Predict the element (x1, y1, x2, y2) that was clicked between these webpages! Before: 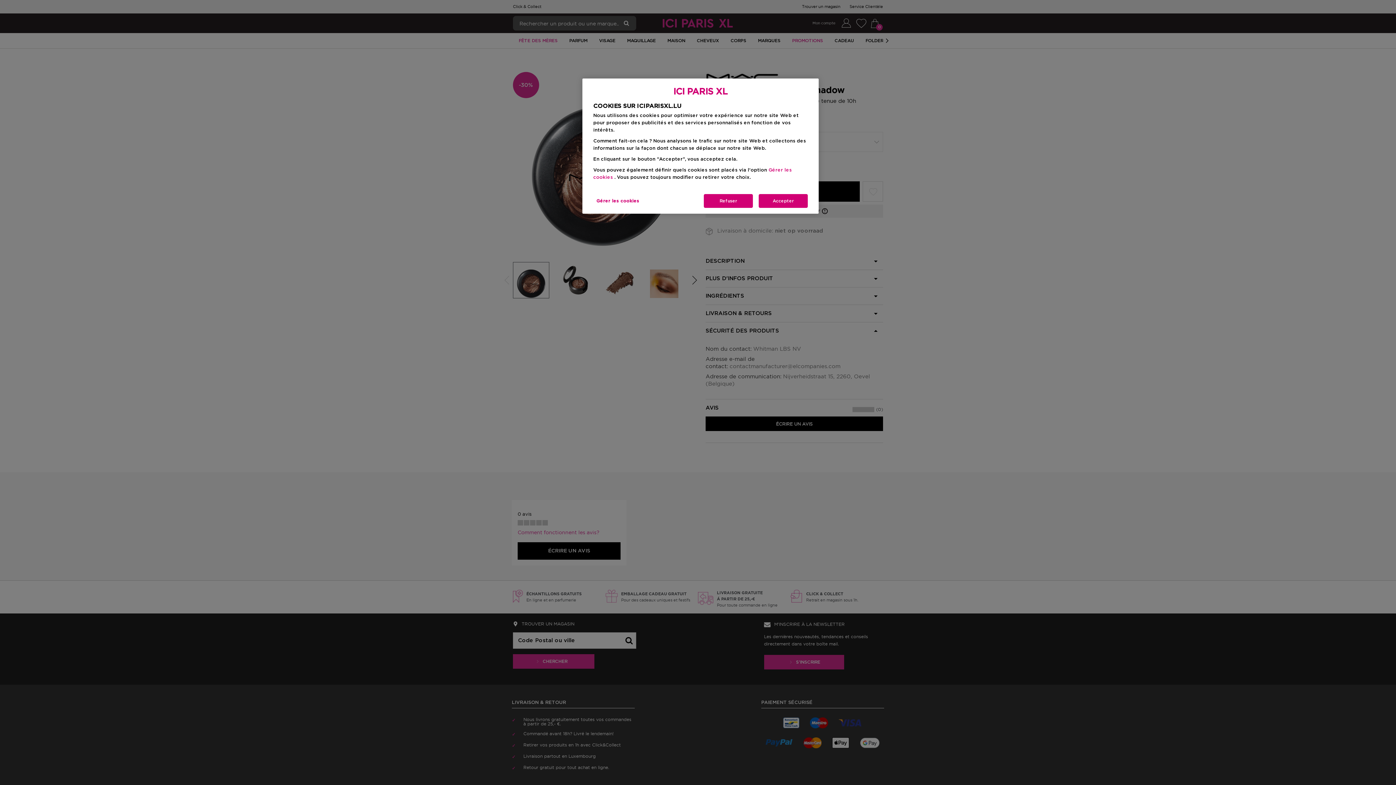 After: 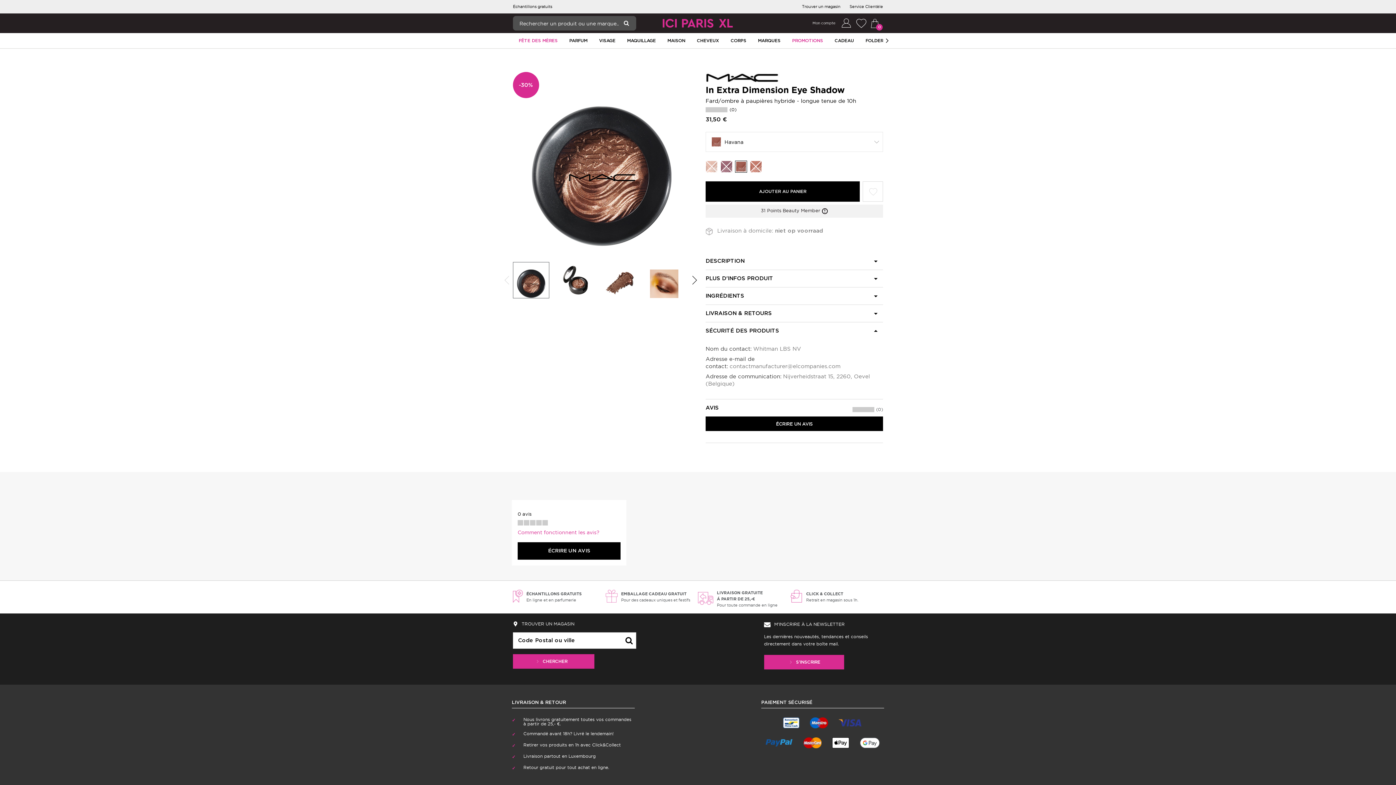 Action: bbox: (758, 194, 808, 208) label: Accepter